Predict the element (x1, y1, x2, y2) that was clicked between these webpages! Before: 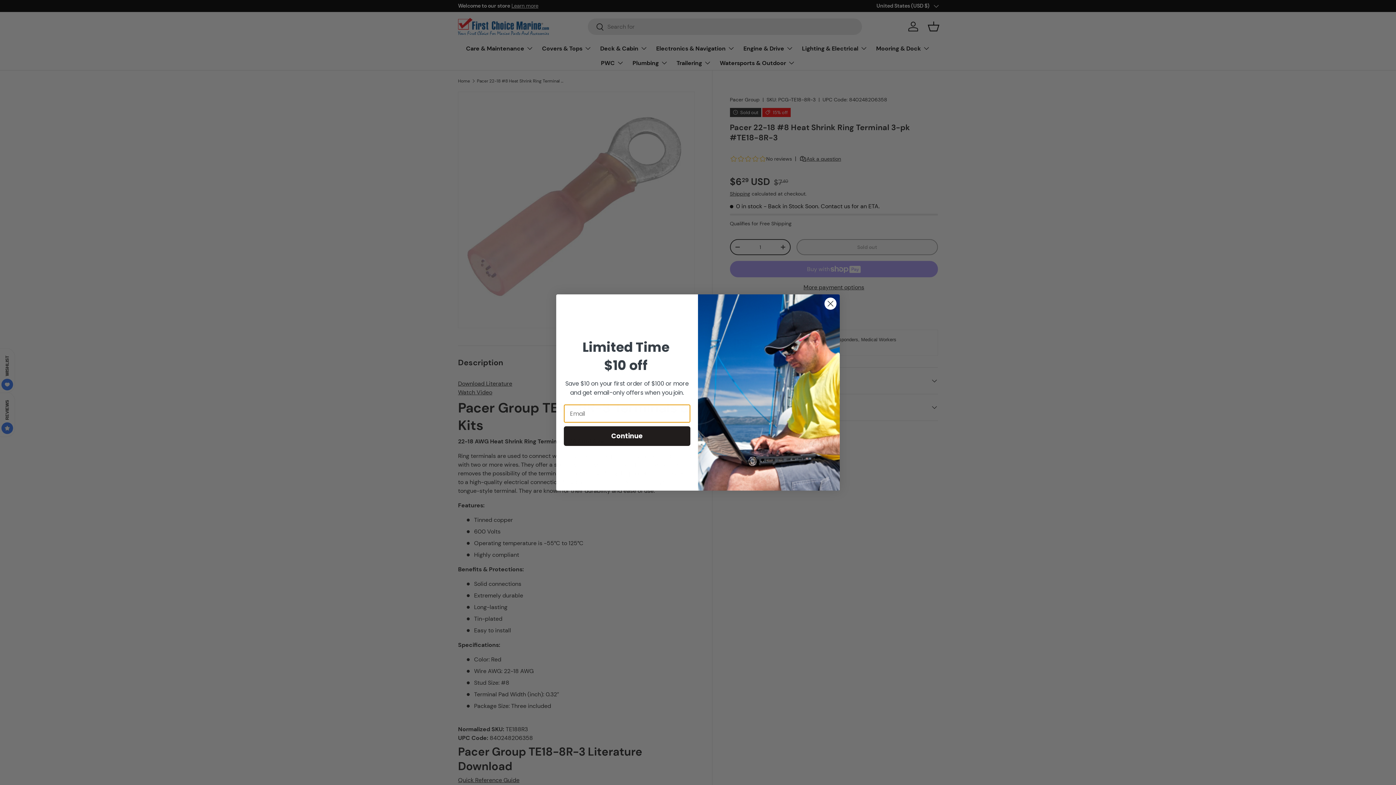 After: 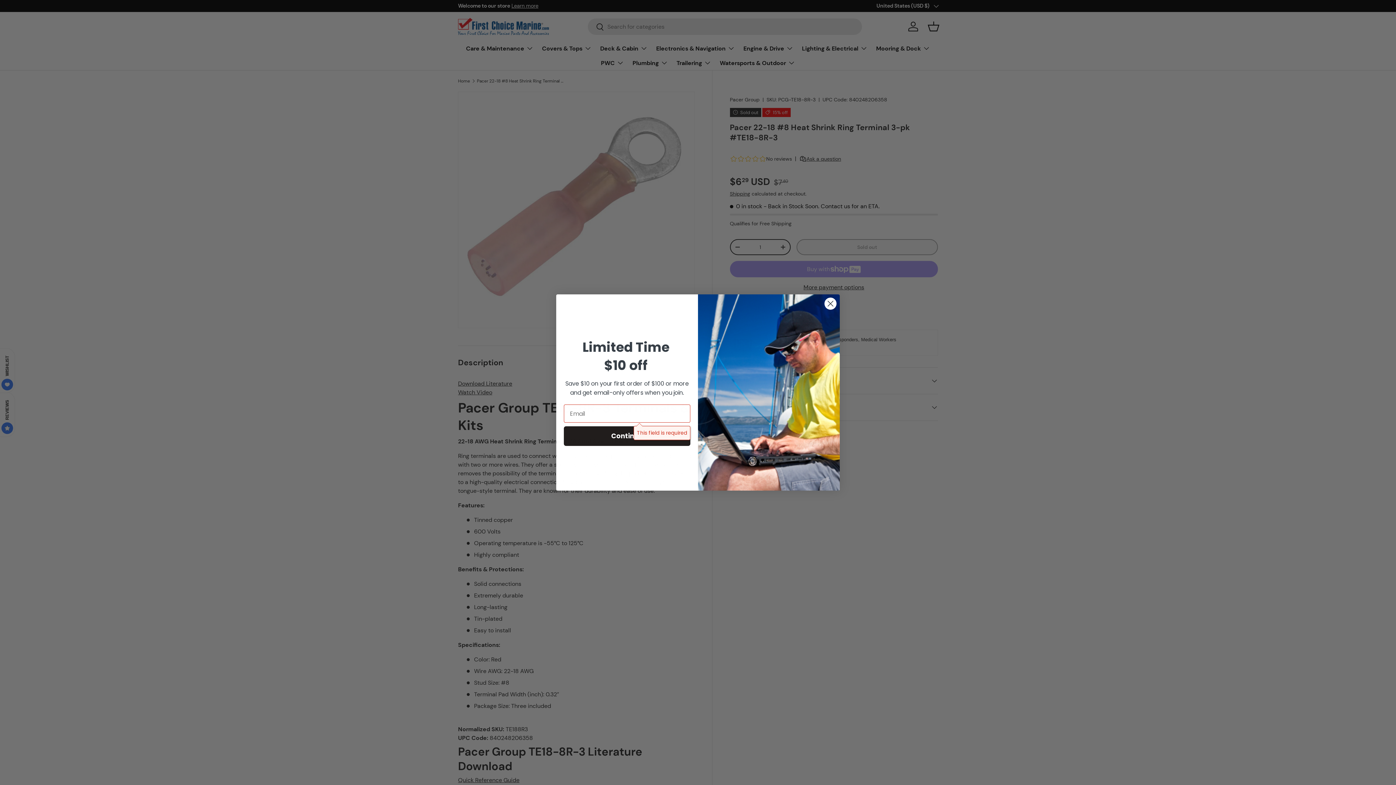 Action: bbox: (564, 426, 690, 446) label: Continue